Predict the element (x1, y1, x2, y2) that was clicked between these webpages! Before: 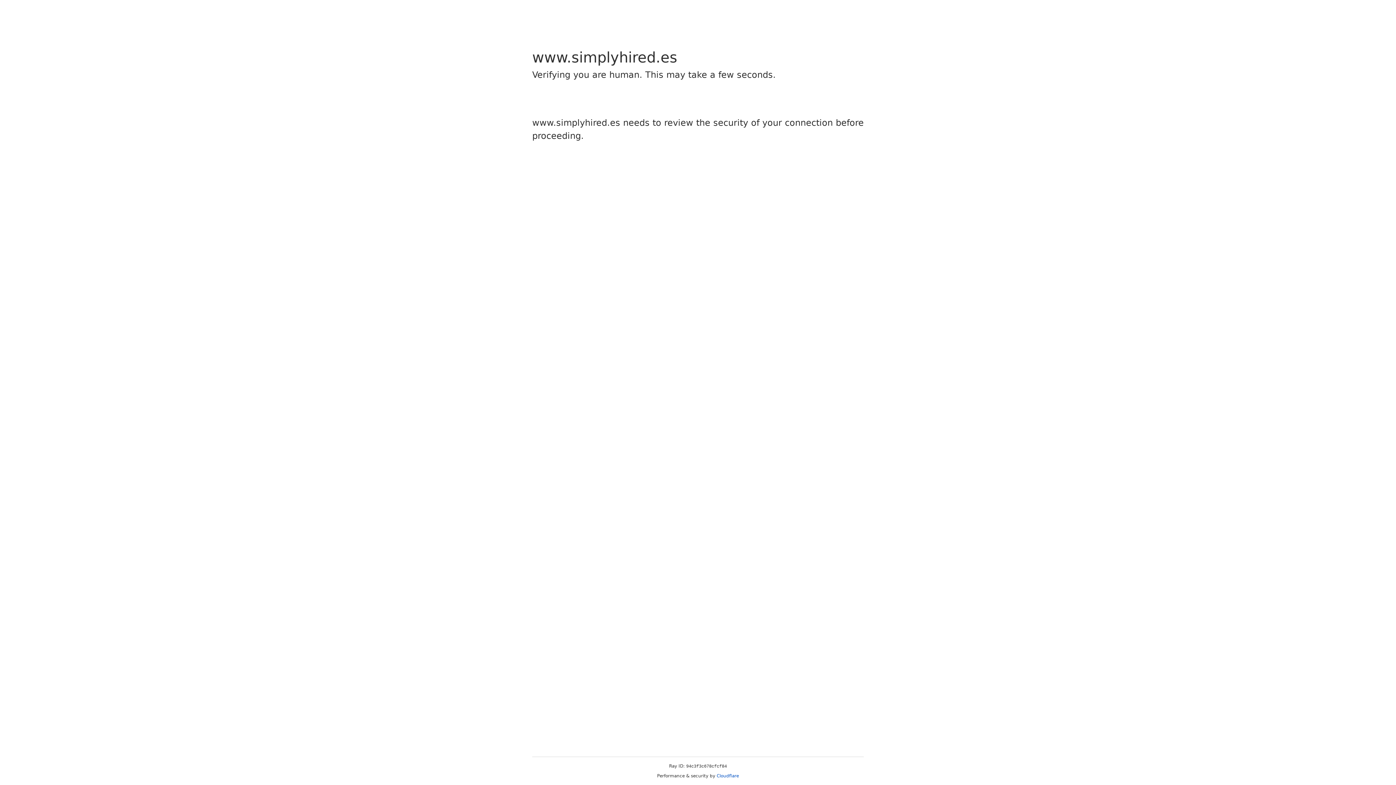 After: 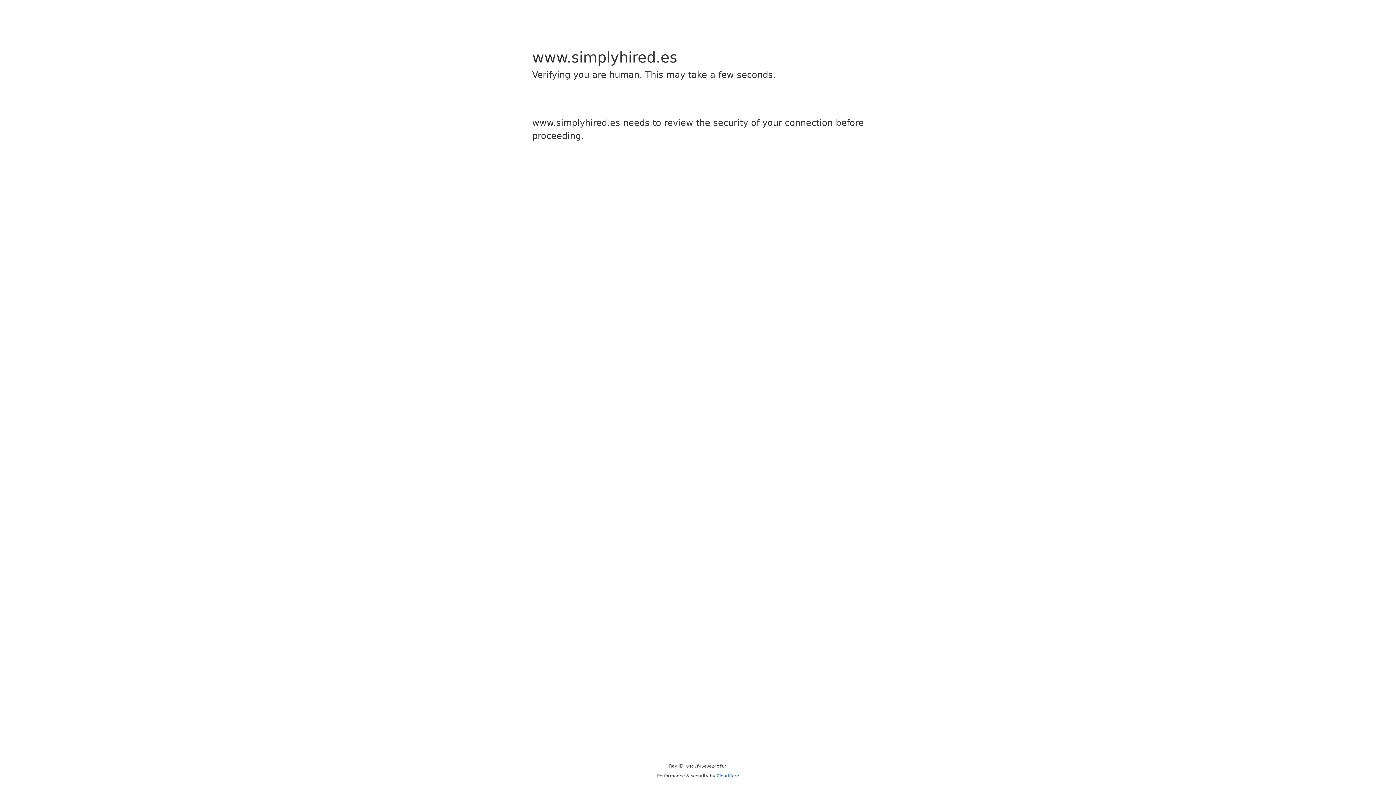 Action: bbox: (716, 773, 739, 778) label: Cloudflare